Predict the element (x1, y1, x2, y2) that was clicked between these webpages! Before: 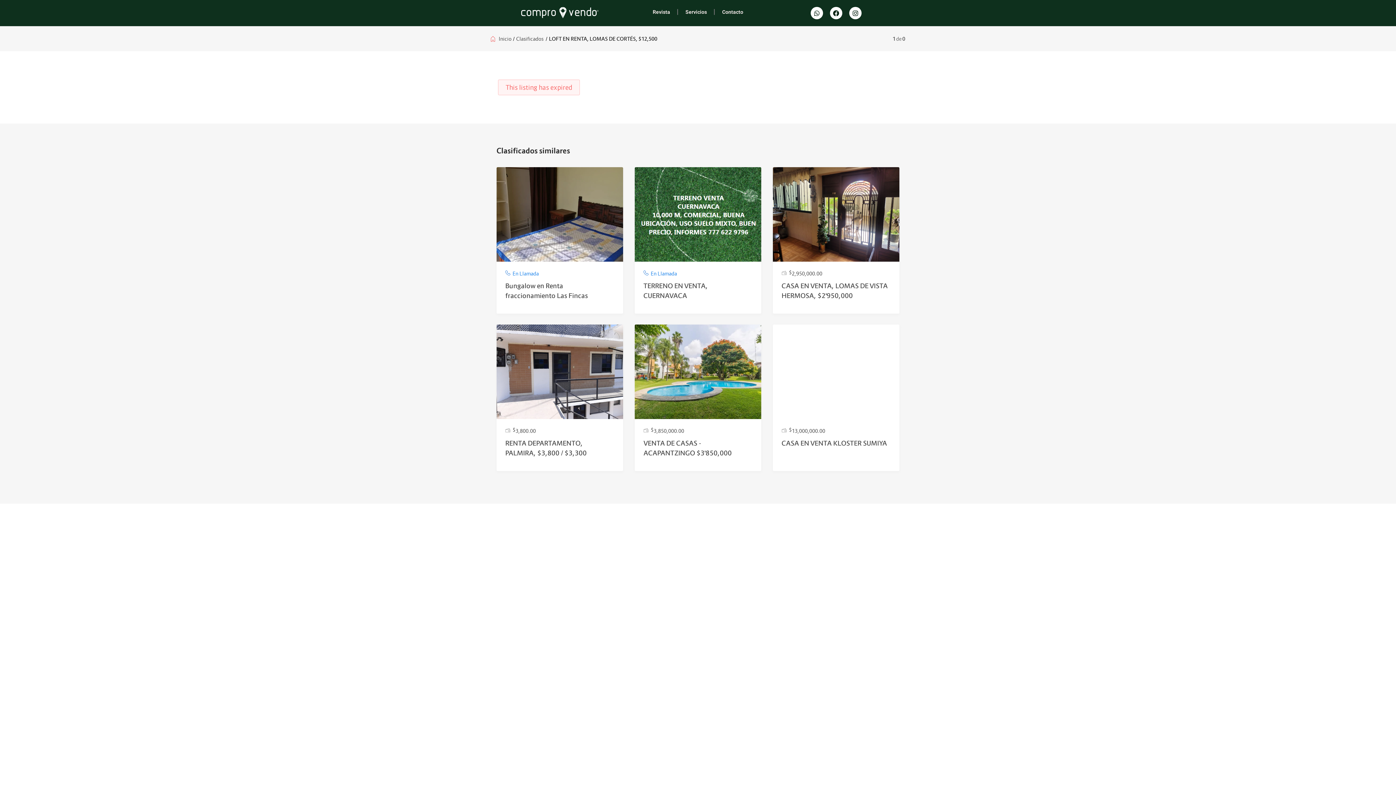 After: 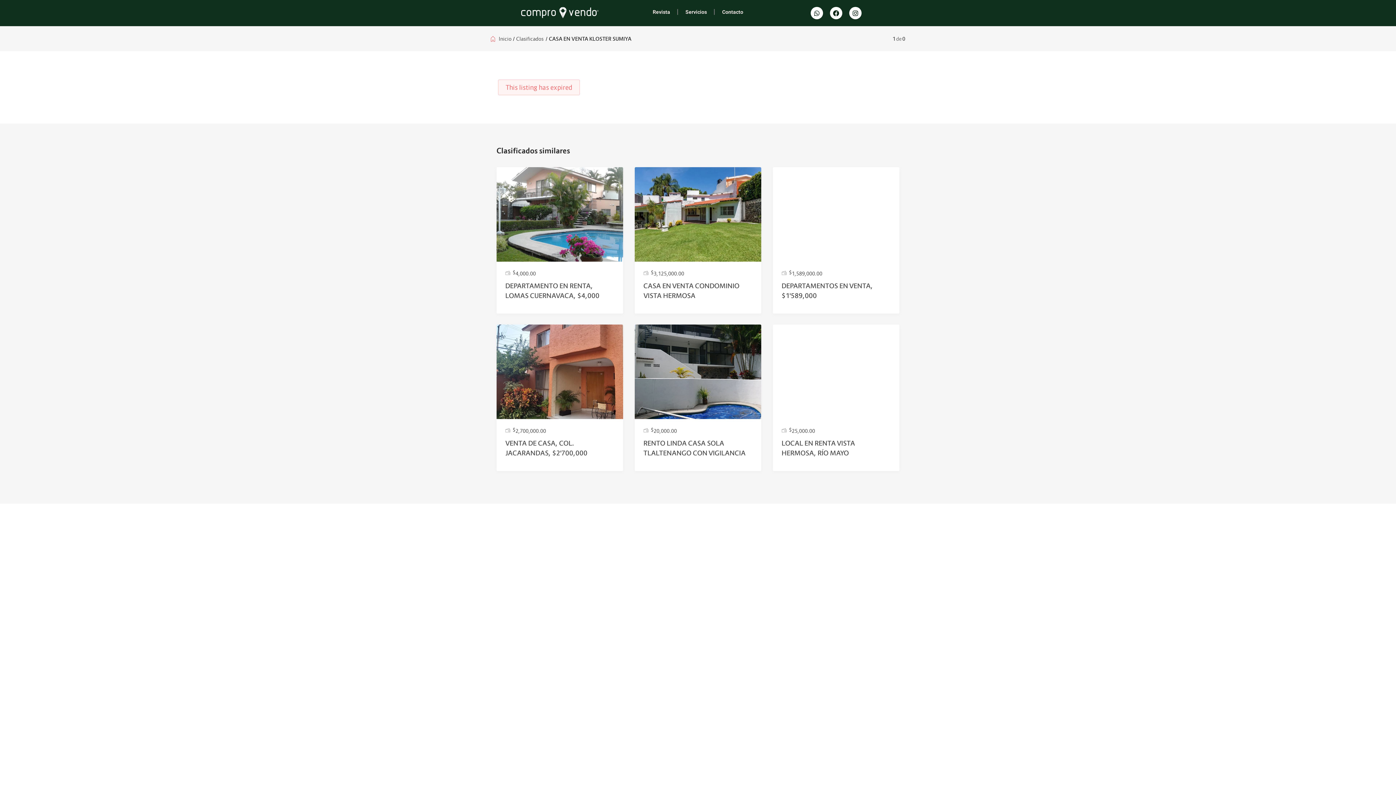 Action: label: CASA EN VENTA KLOSTER SUMIYA bbox: (781, 439, 887, 447)